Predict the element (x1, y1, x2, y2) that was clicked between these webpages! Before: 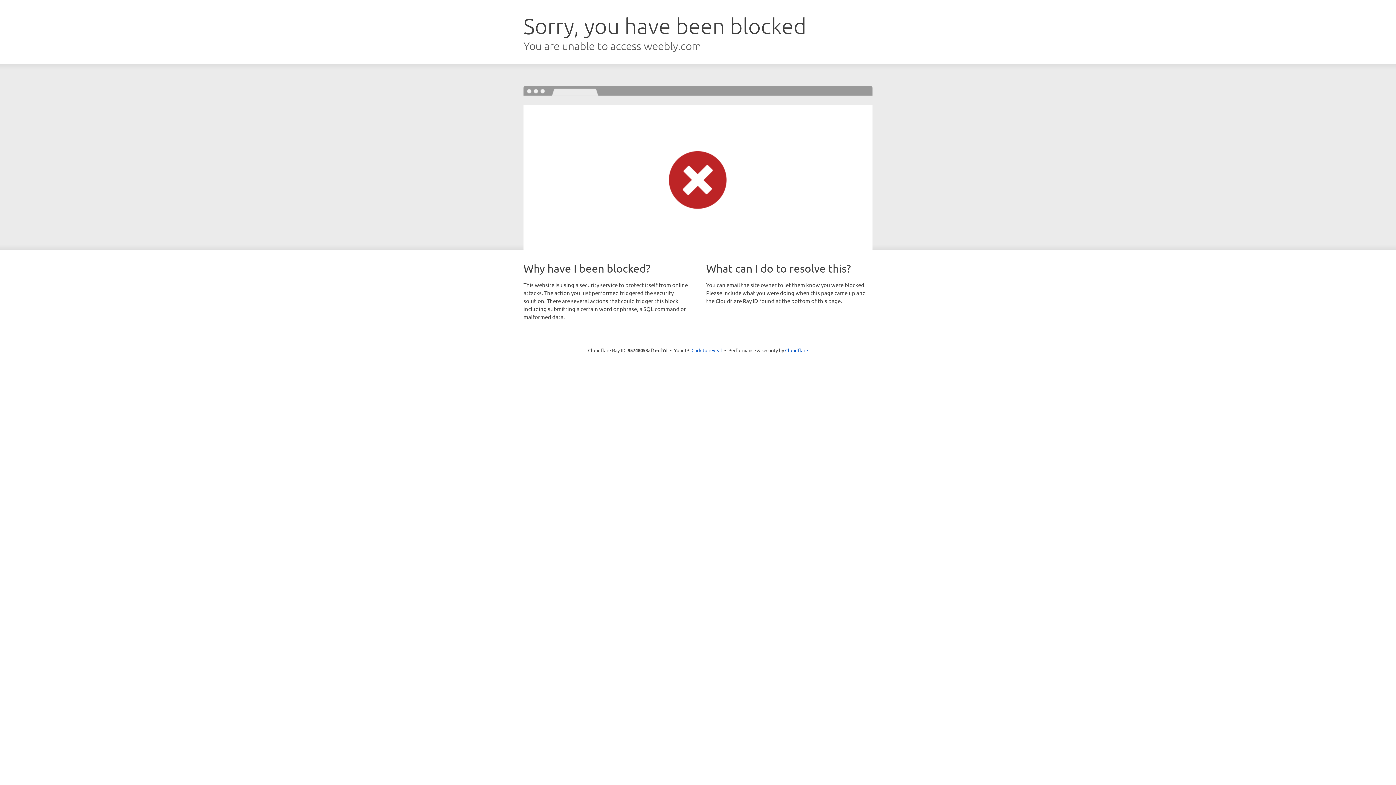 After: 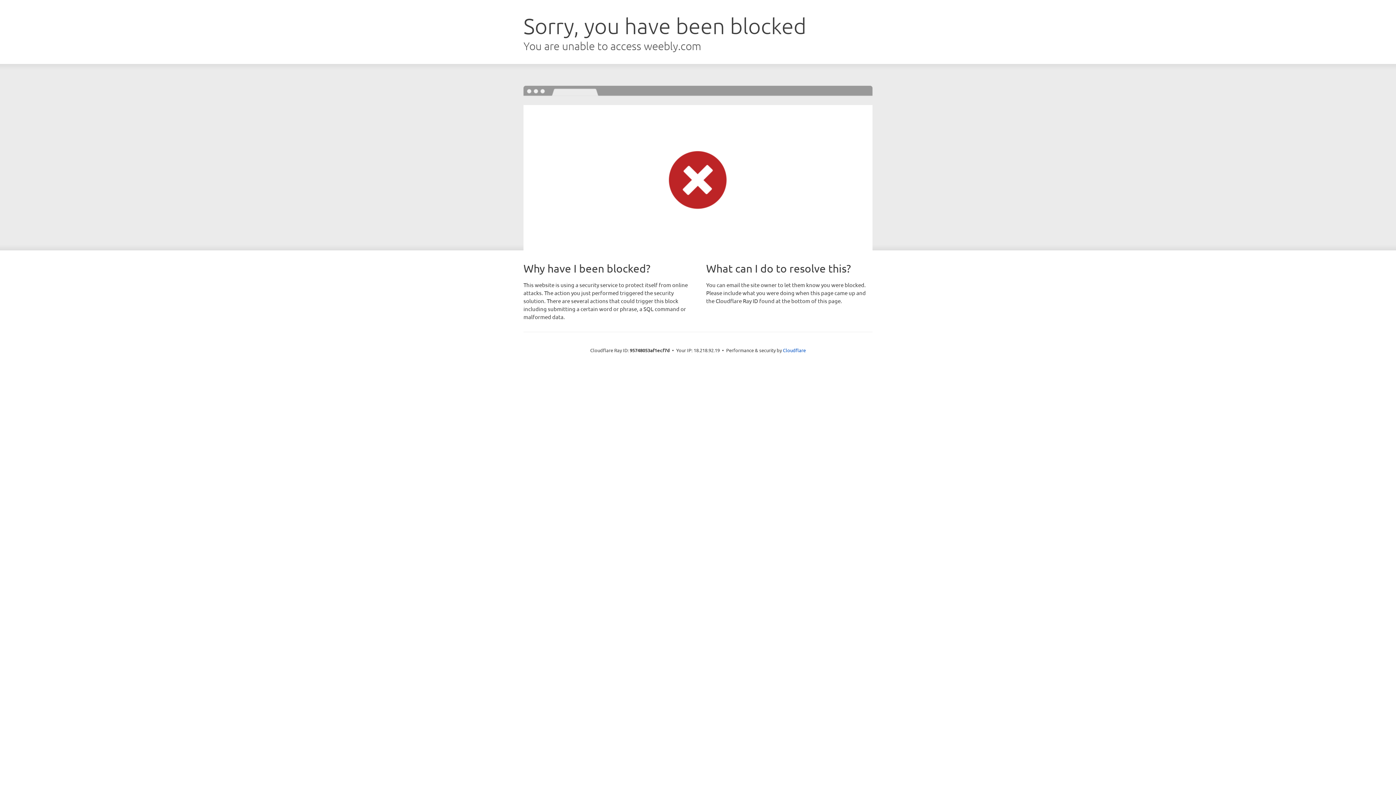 Action: label: Click to reveal bbox: (691, 346, 722, 353)